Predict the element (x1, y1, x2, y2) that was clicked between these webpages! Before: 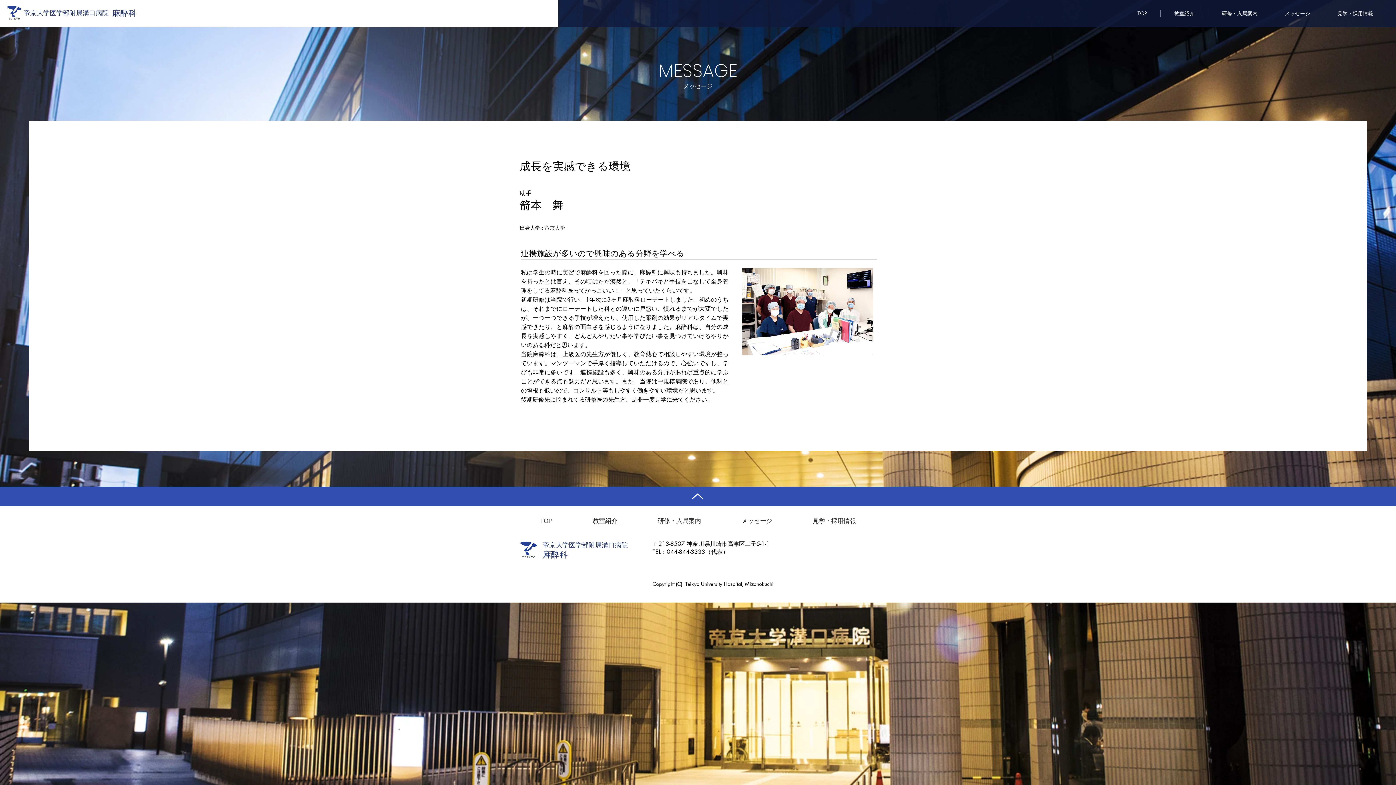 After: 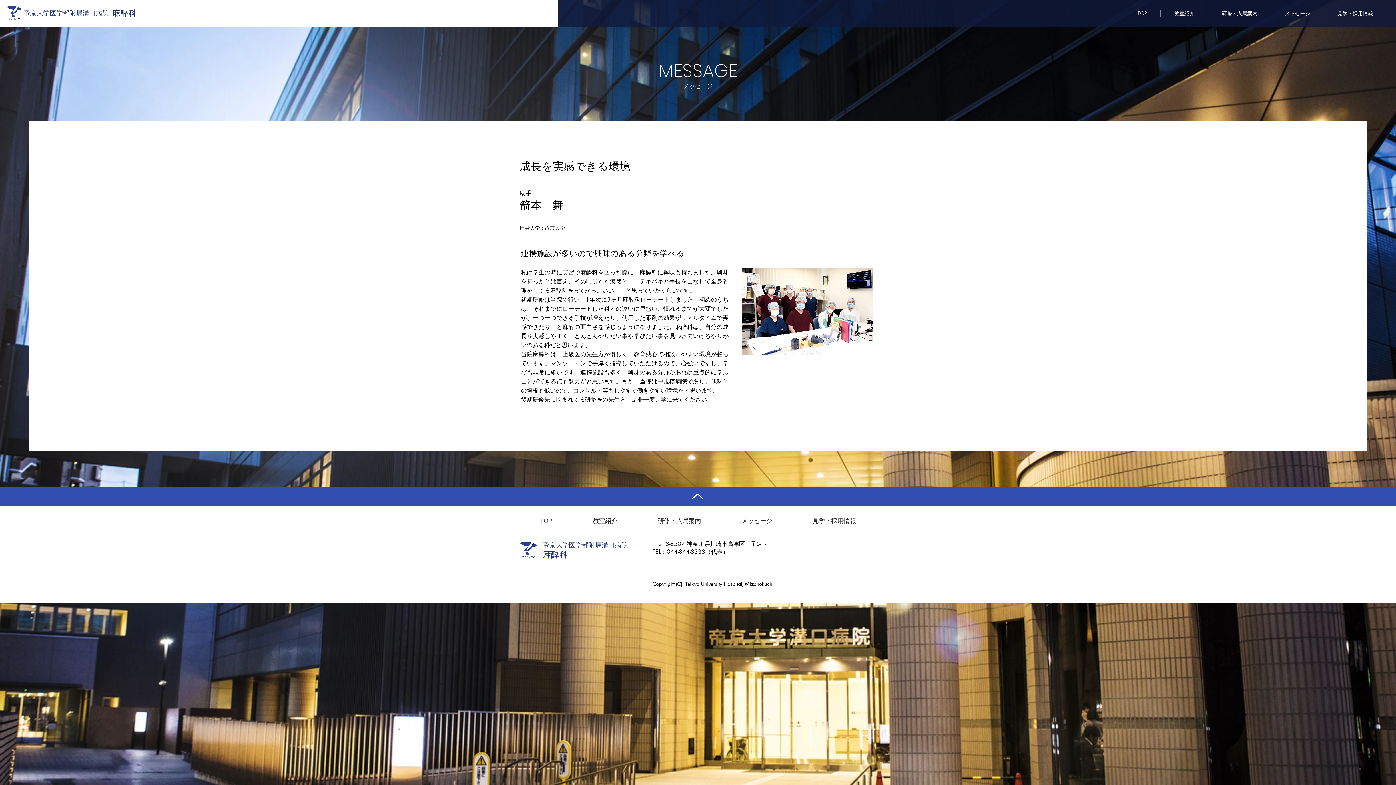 Action: bbox: (1271, 9, 1324, 16) label: メッセージ